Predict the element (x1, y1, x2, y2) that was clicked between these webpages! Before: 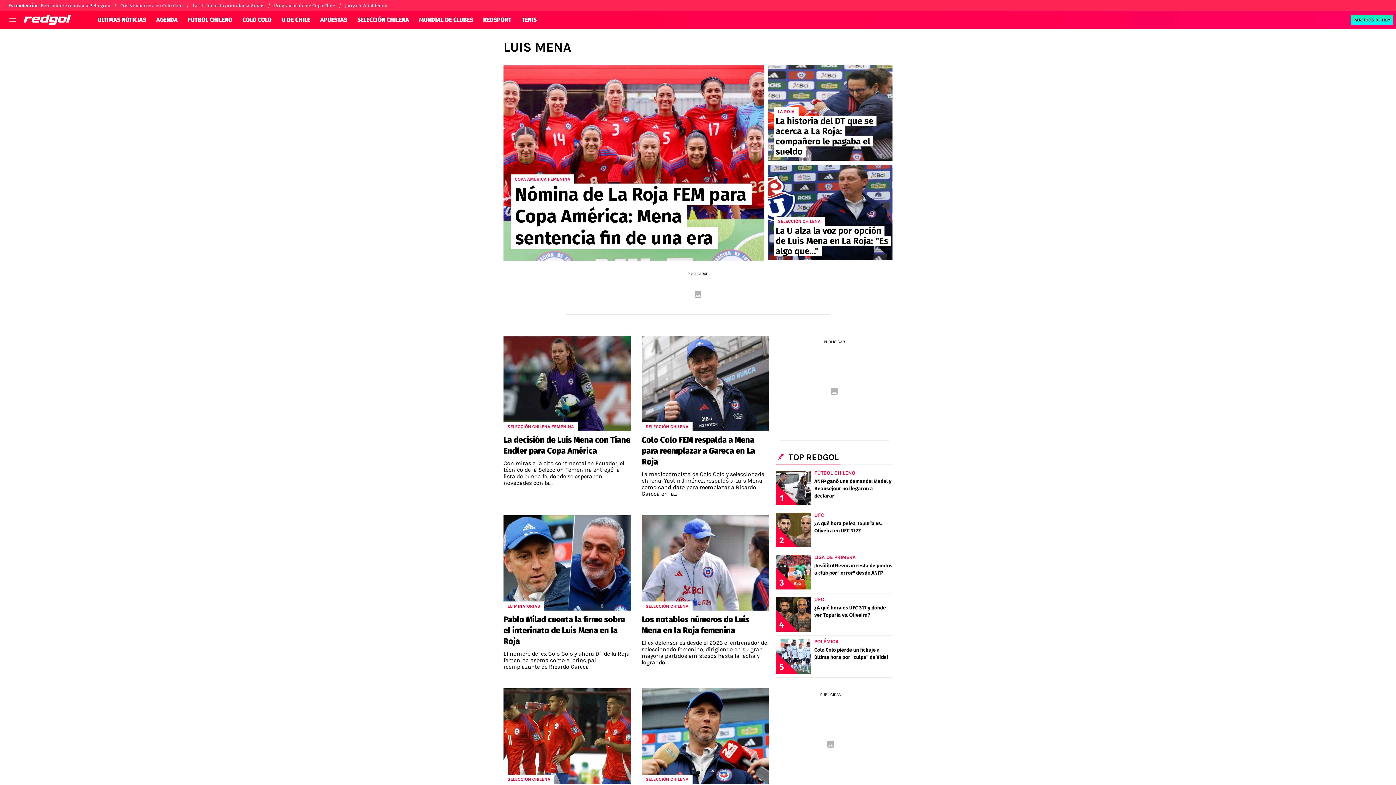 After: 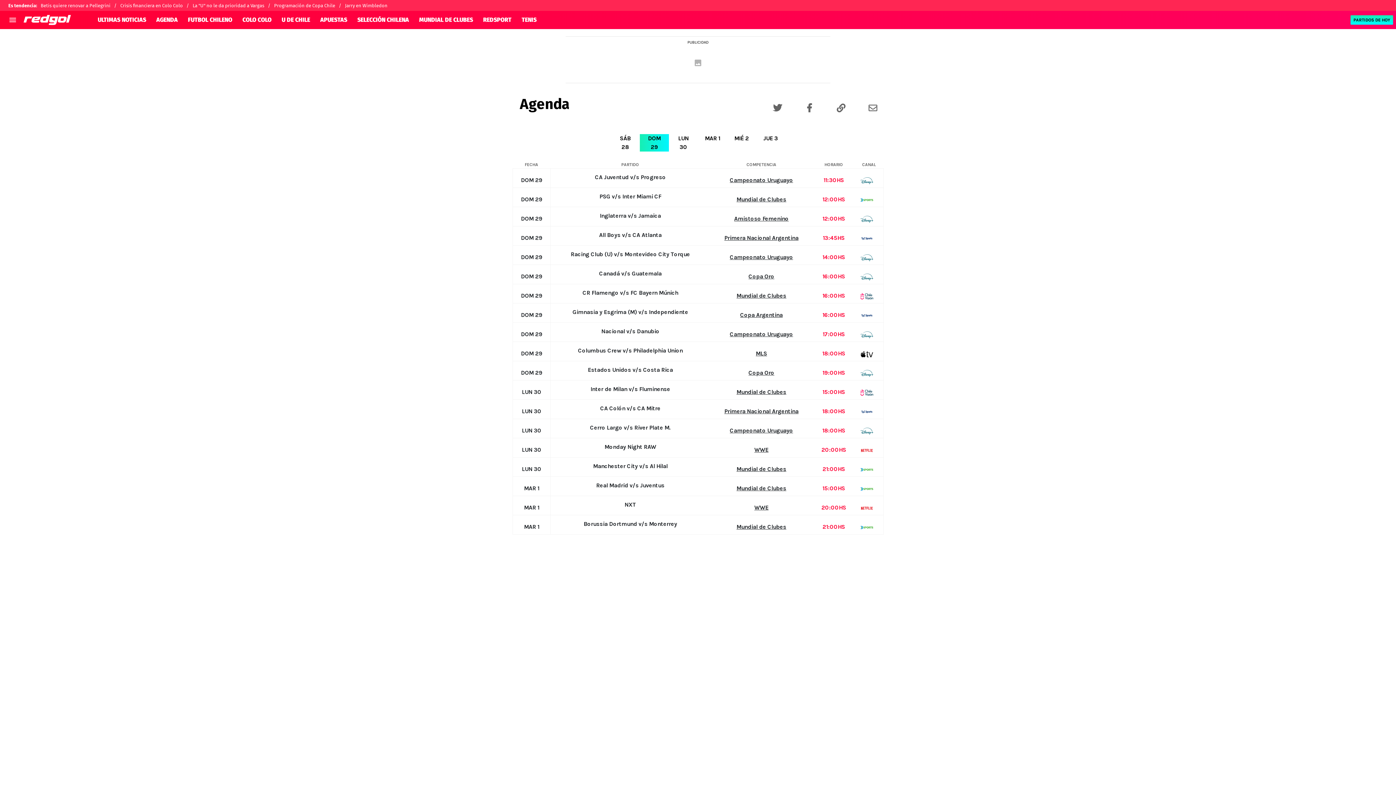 Action: bbox: (151, 14, 182, 25) label: AGENDA